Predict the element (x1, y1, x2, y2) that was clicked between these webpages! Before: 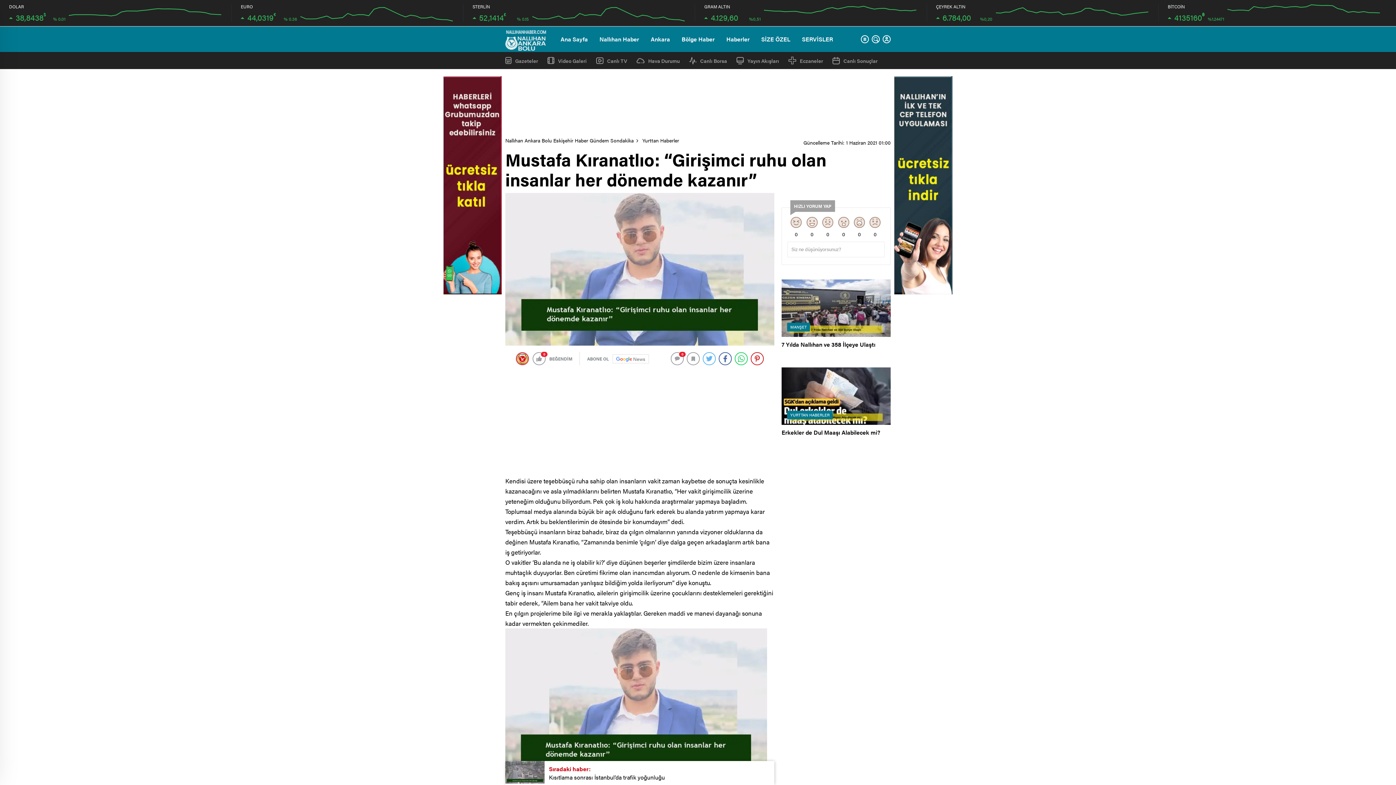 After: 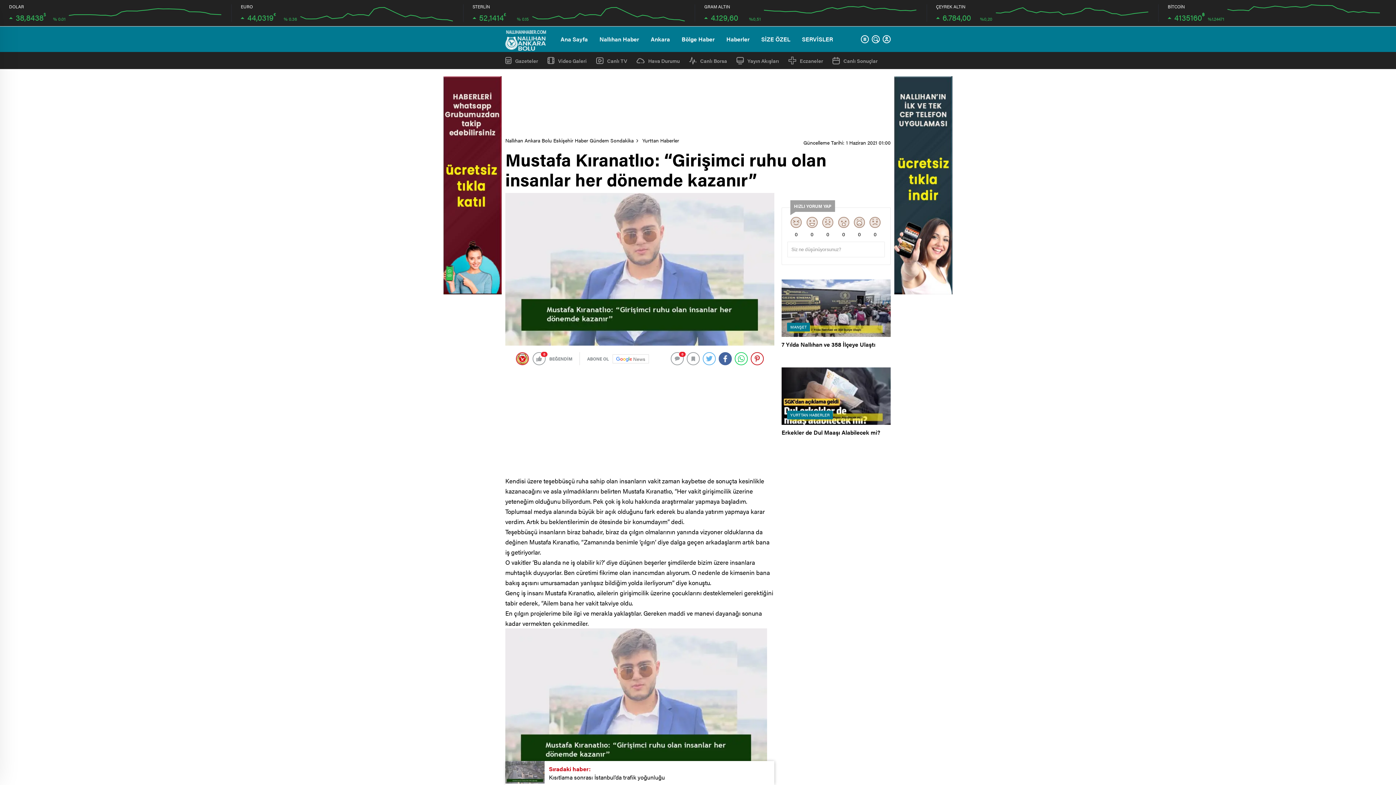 Action: bbox: (718, 352, 732, 365)